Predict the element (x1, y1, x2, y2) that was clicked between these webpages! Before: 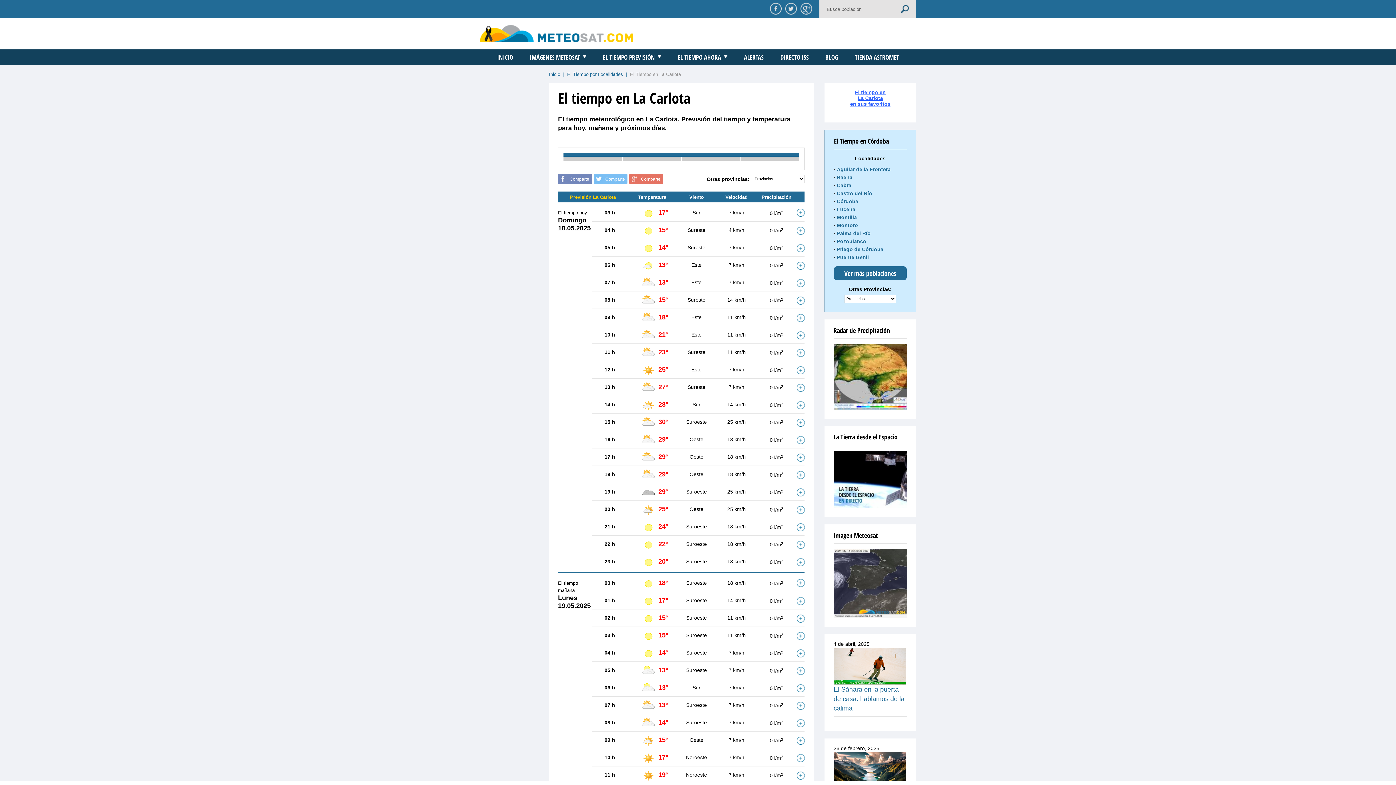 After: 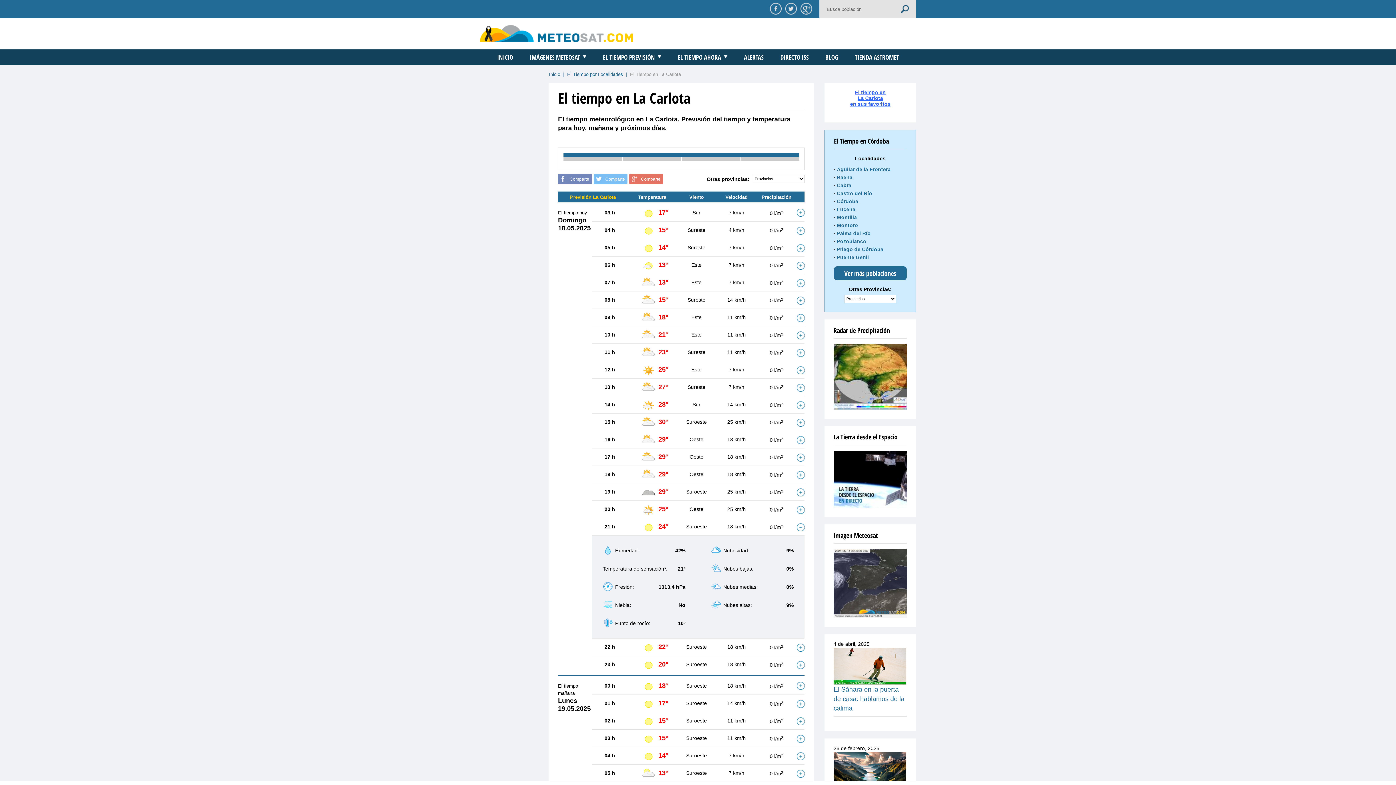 Action: bbox: (796, 523, 804, 531)